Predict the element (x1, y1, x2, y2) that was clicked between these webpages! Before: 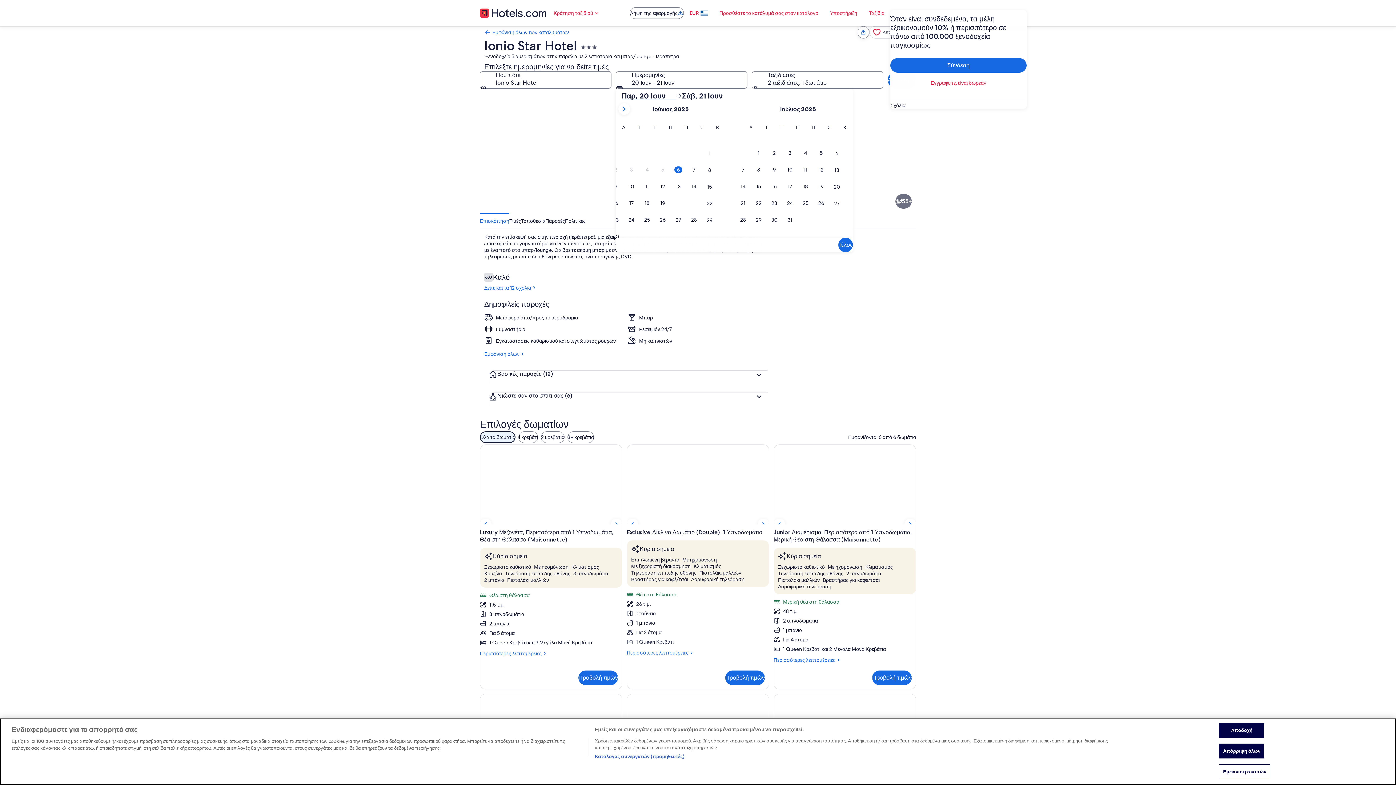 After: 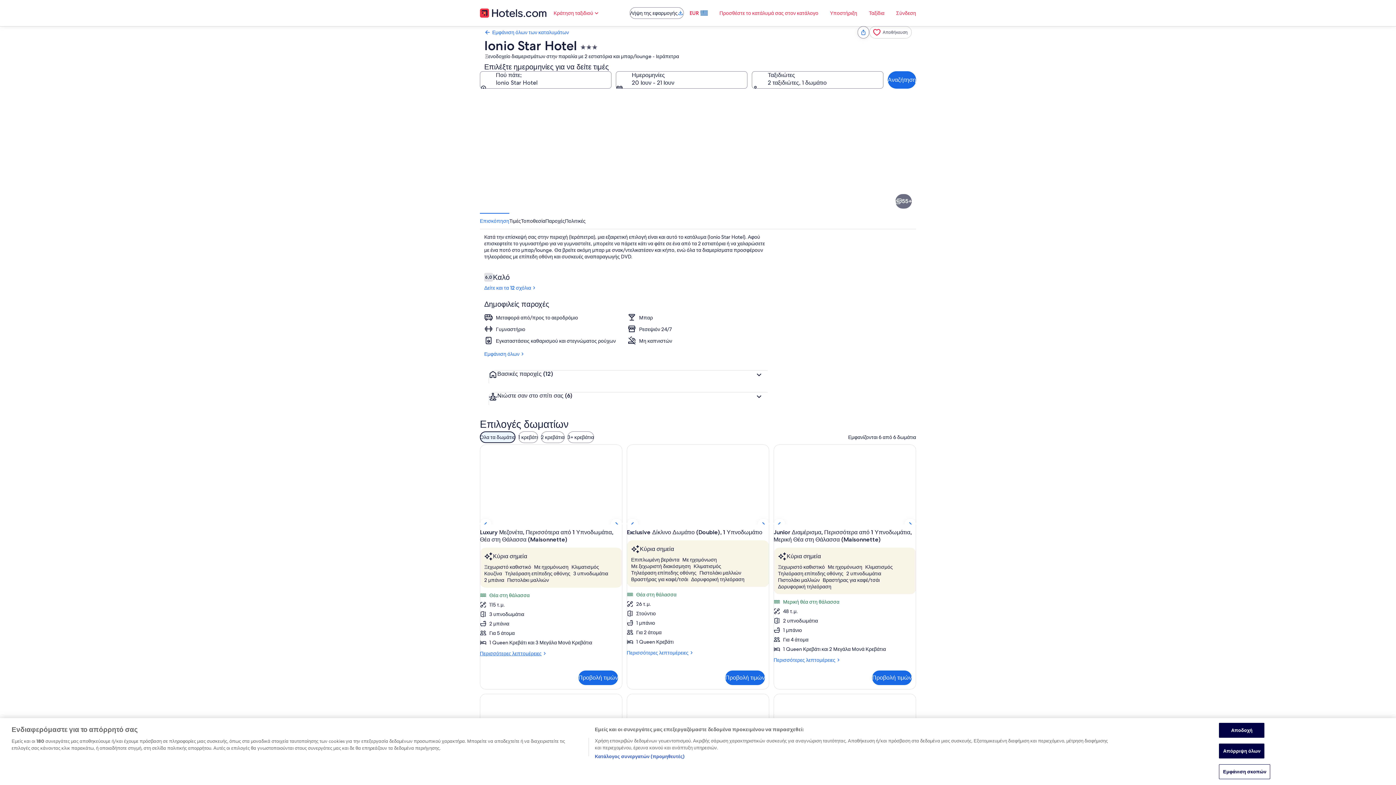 Action: label: Περισσότερες λεπτομέρειες
Περισσότερες λεπτομέρειες για Luxury Μεζονέτα, Περισσότερα από 1 Υπνοδωμάτια, Θέα στη Θάλασσα (Maisonnette) bbox: (480, 650, 622, 657)